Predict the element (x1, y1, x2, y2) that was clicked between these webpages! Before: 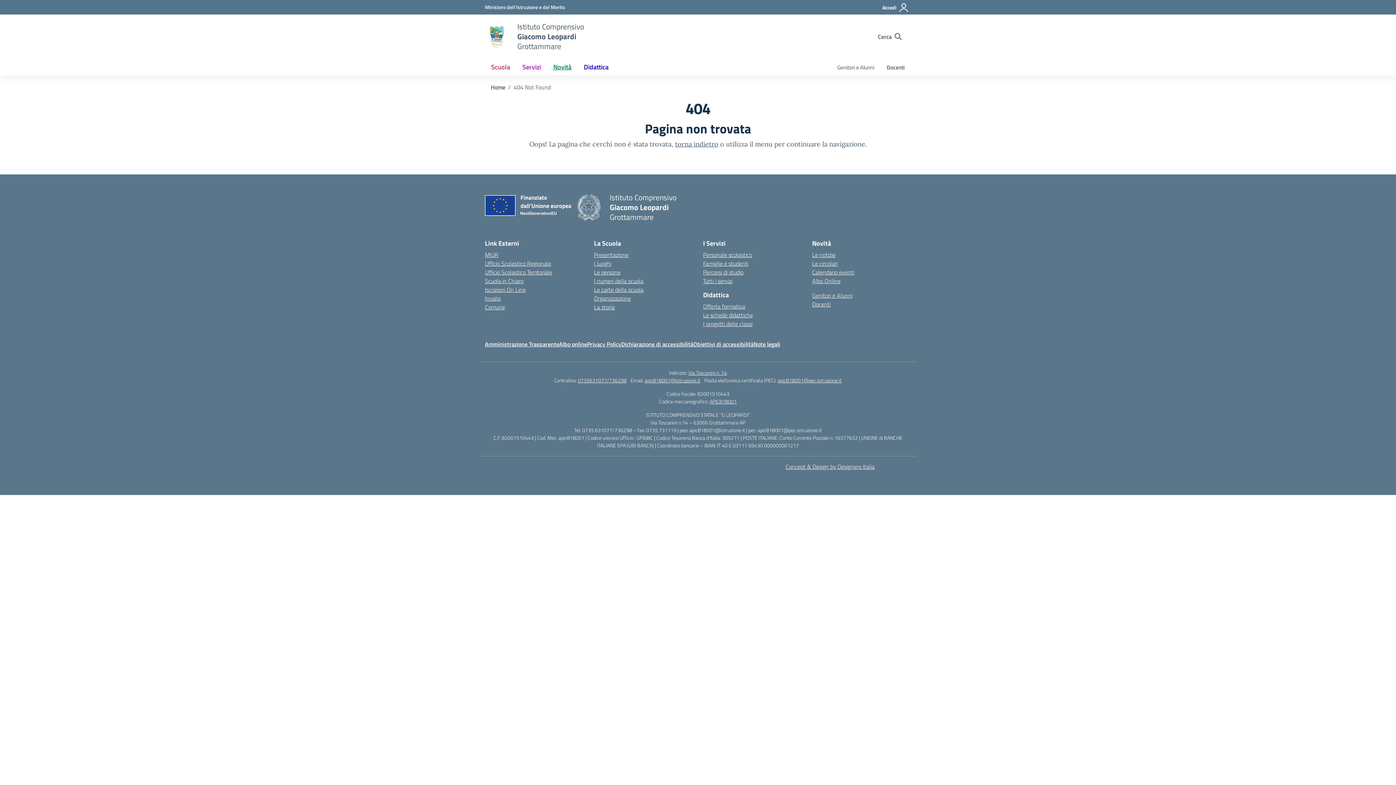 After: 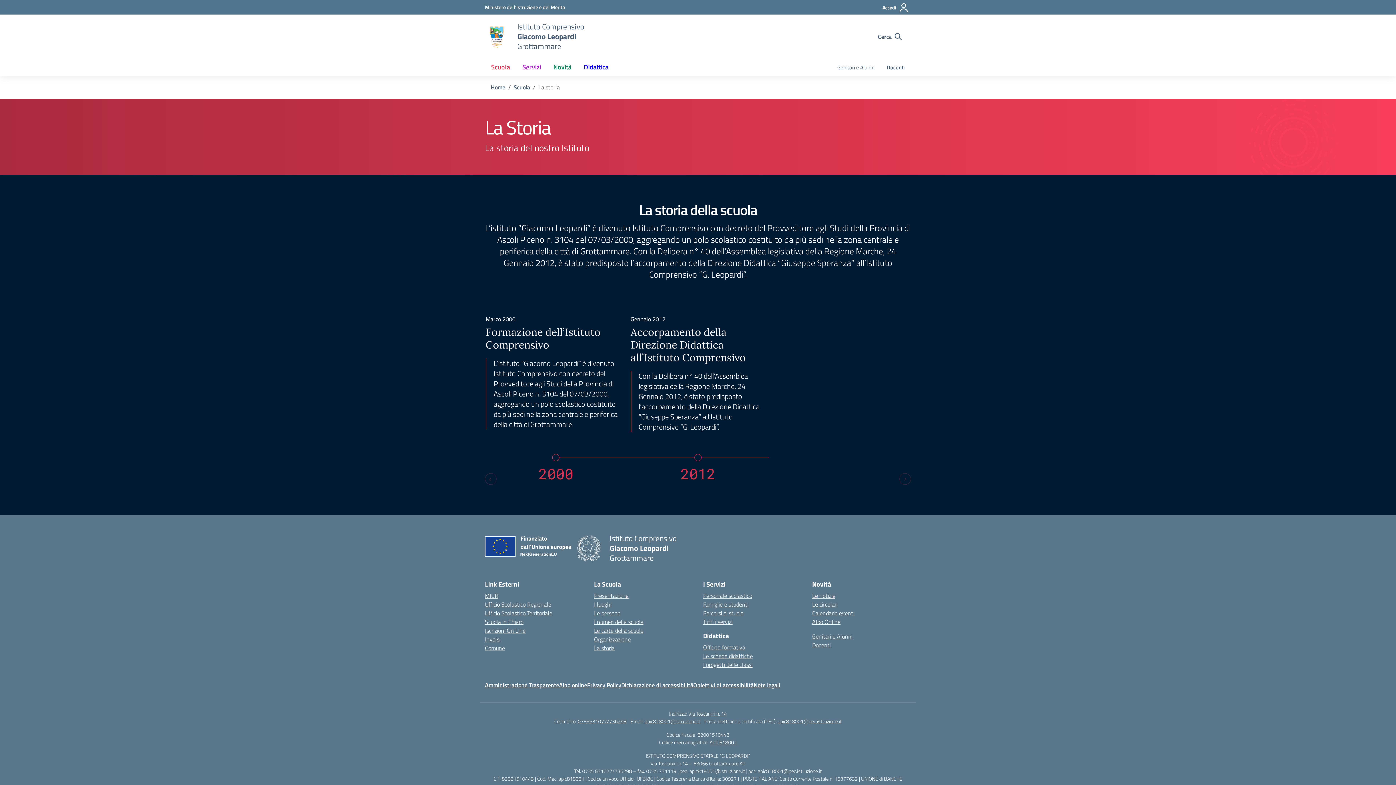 Action: bbox: (594, 302, 614, 311) label: La storia